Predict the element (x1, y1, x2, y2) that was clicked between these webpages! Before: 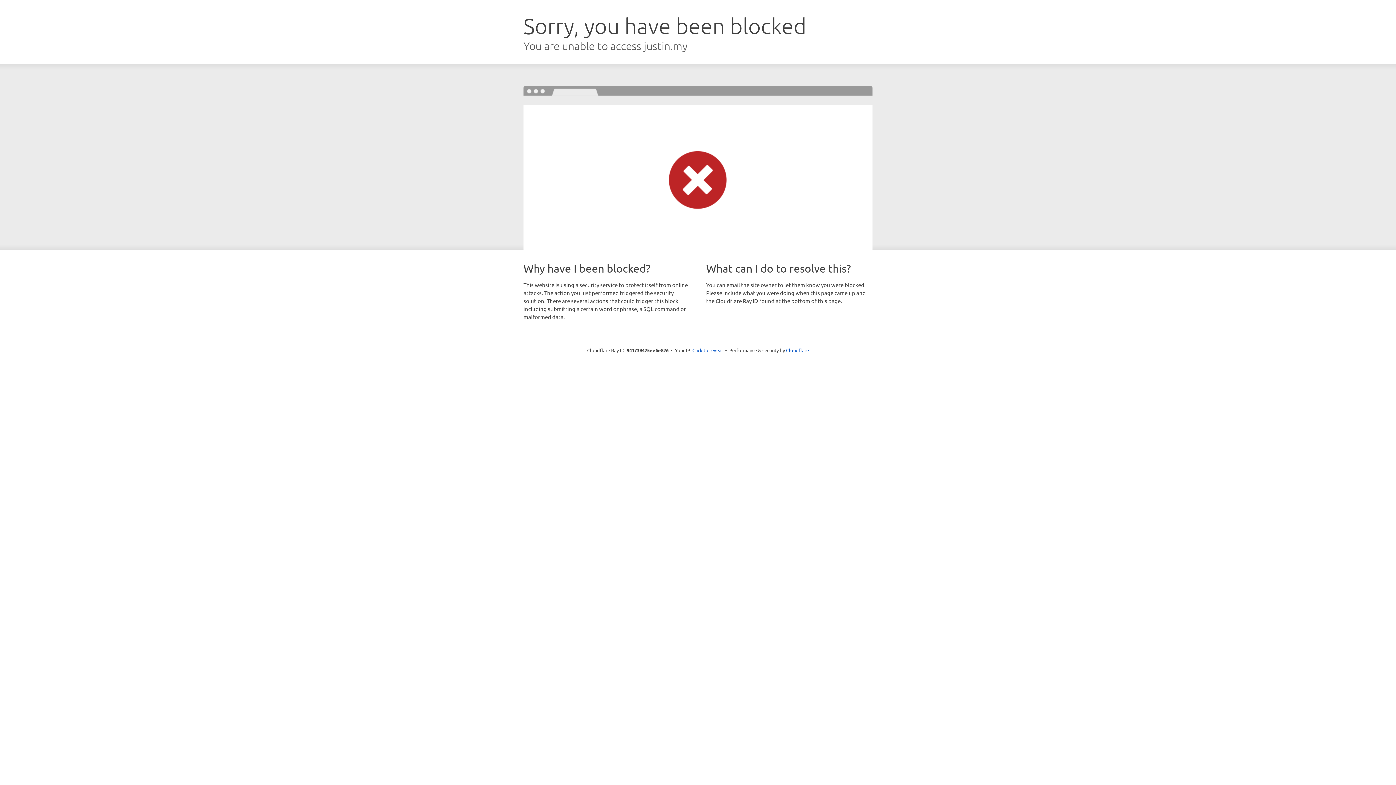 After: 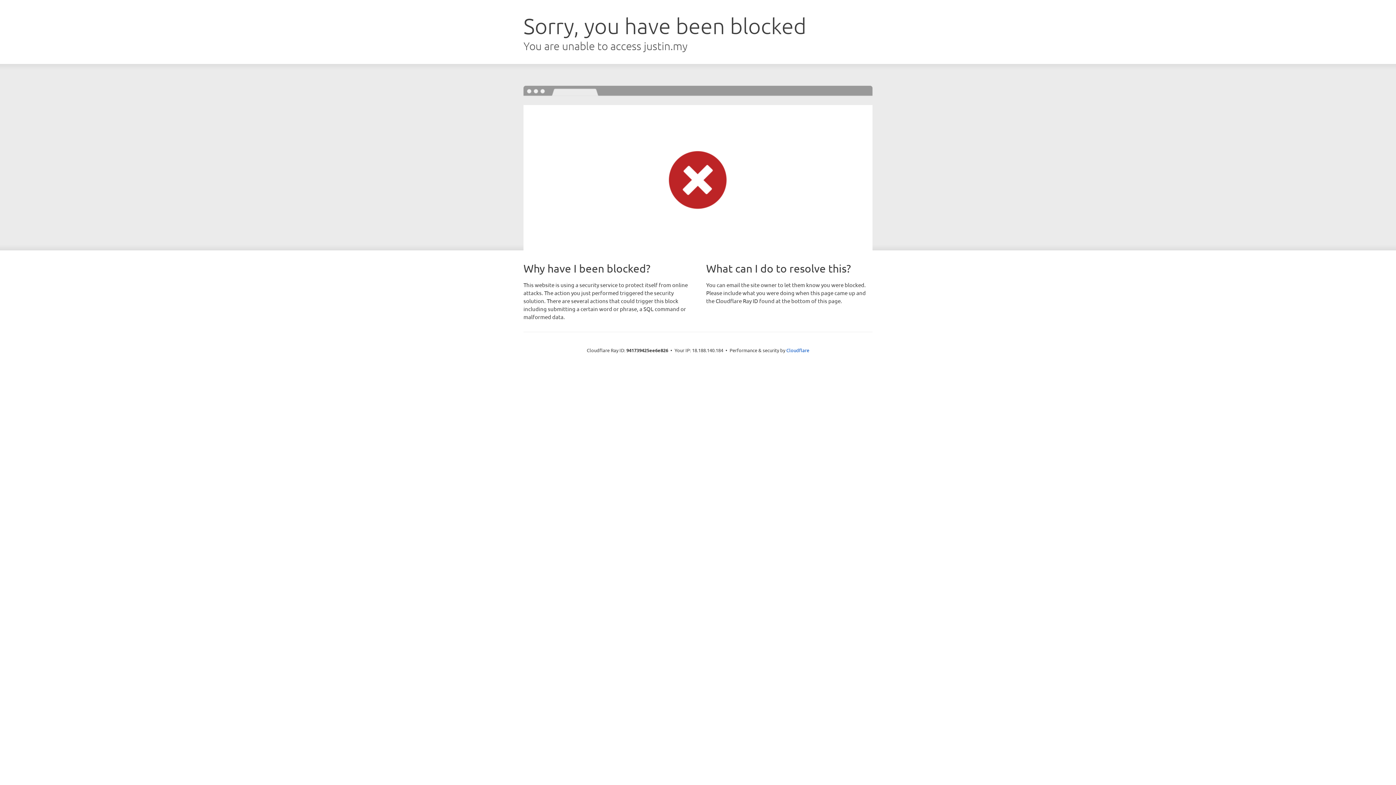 Action: bbox: (692, 346, 723, 353) label: Click to reveal